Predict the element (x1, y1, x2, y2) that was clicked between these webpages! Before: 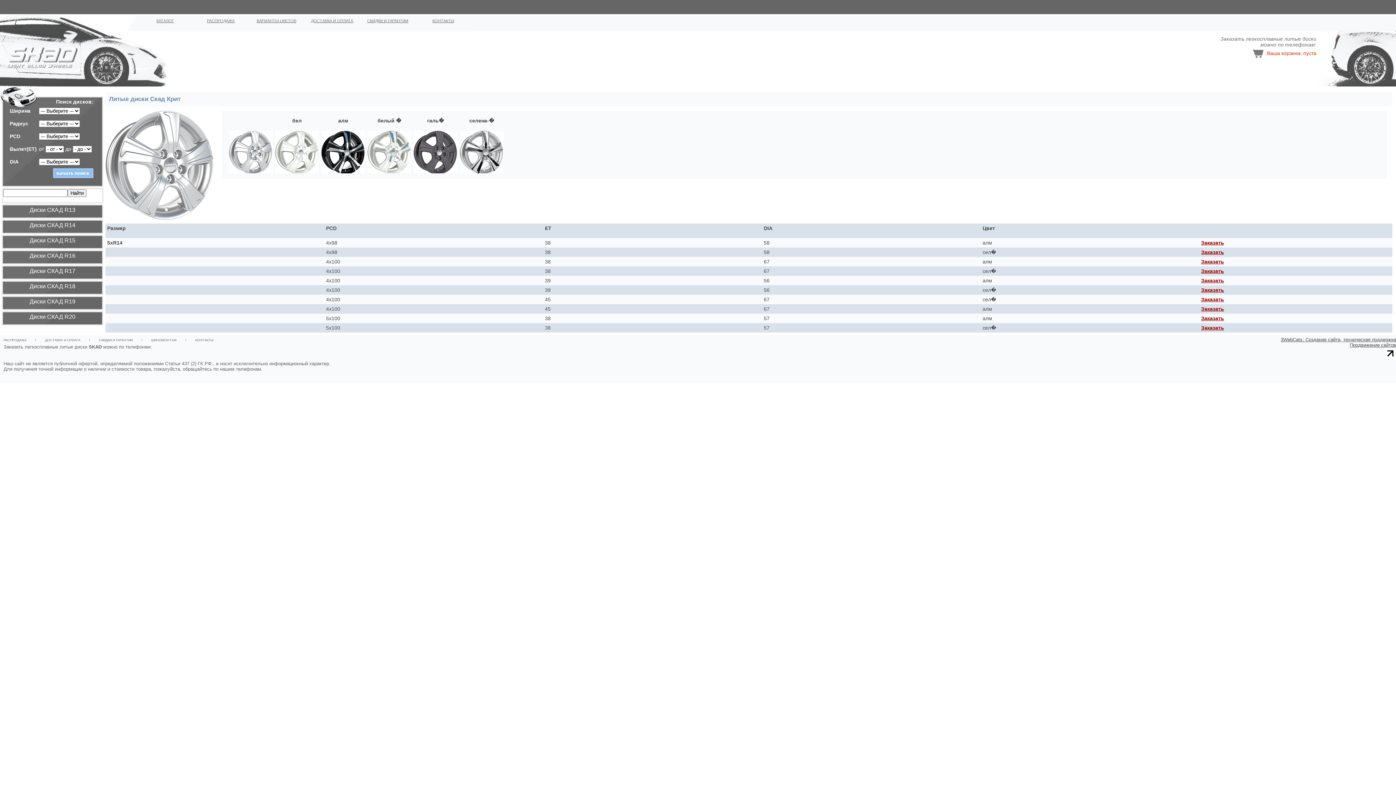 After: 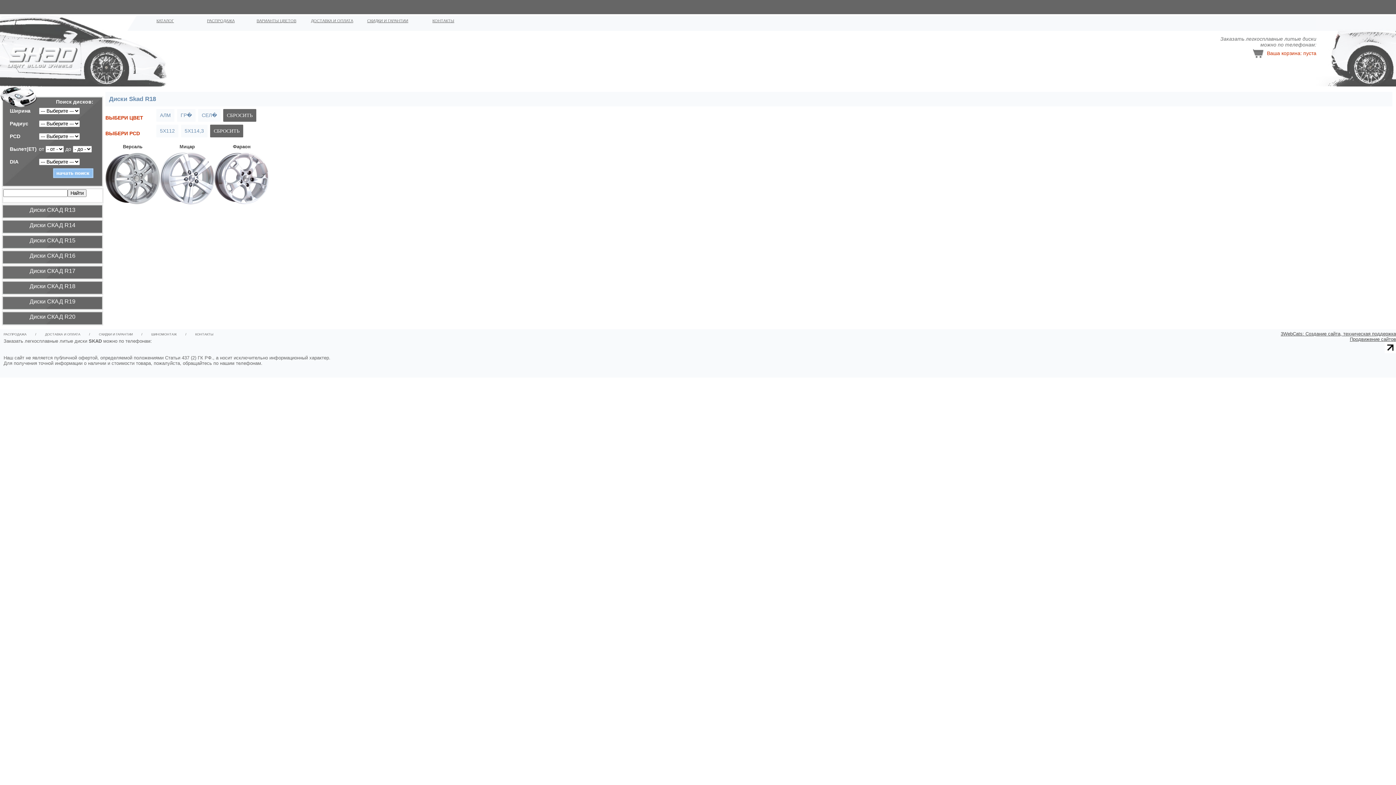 Action: bbox: (29, 283, 75, 289) label: Диcки СКАД R18